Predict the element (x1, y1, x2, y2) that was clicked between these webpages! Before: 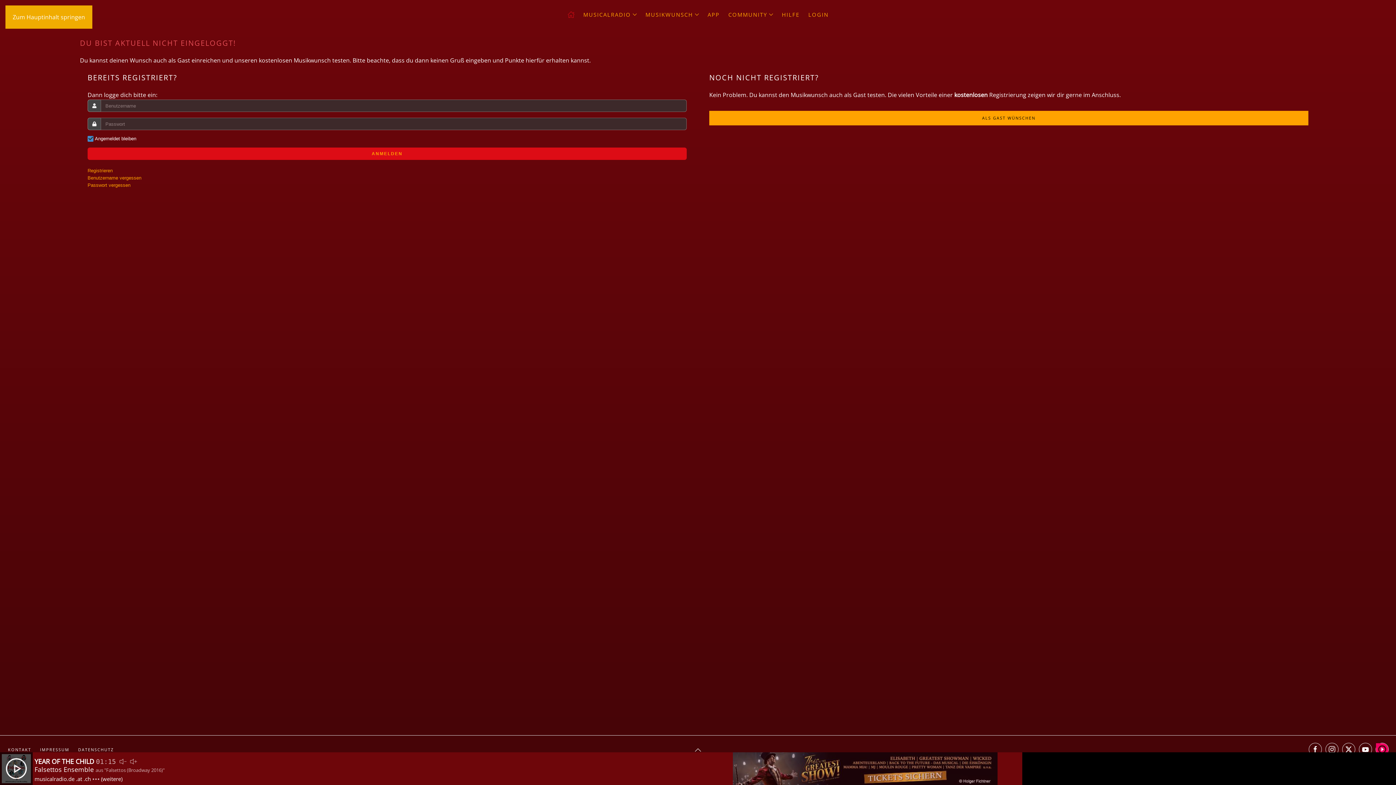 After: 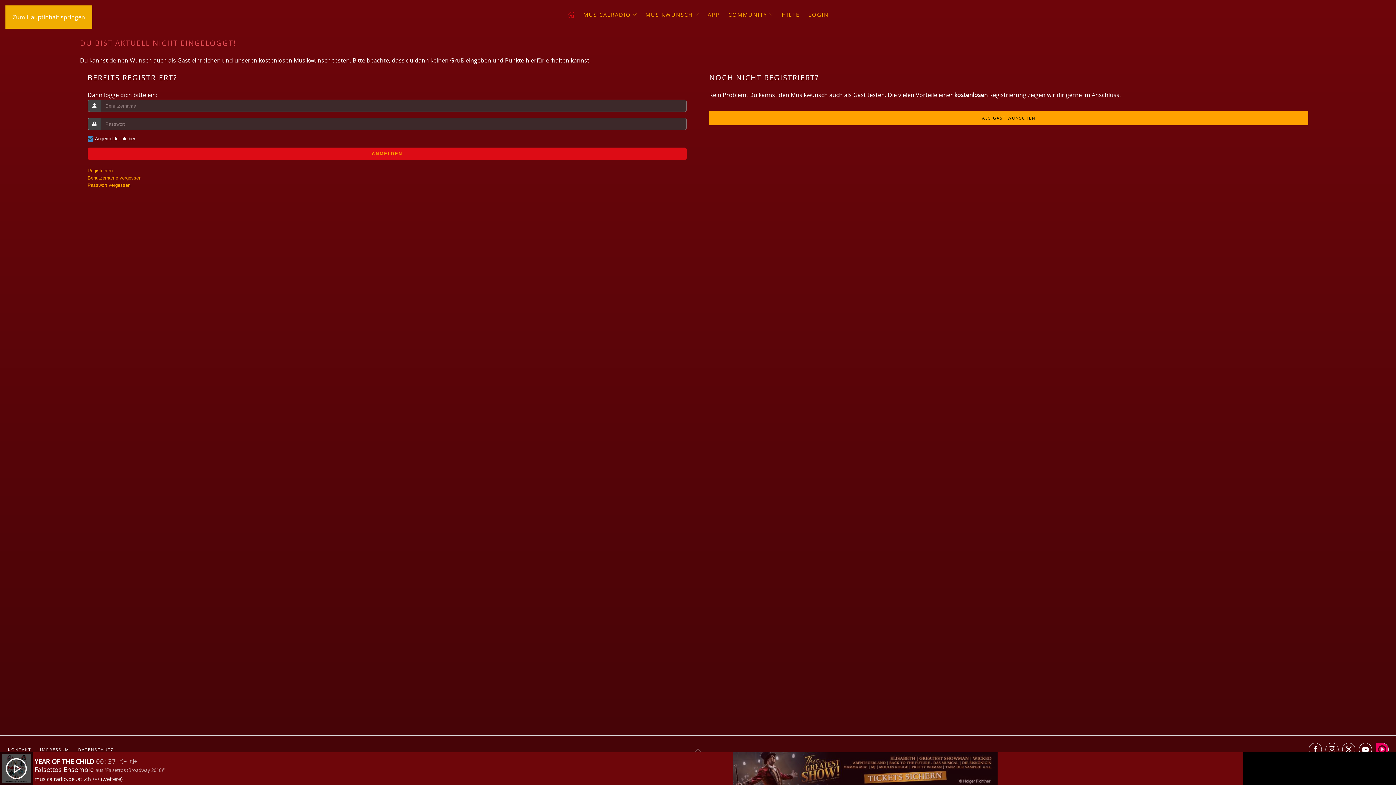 Action: bbox: (12, 13, 85, 21) label: Zum Hauptinhalt springen